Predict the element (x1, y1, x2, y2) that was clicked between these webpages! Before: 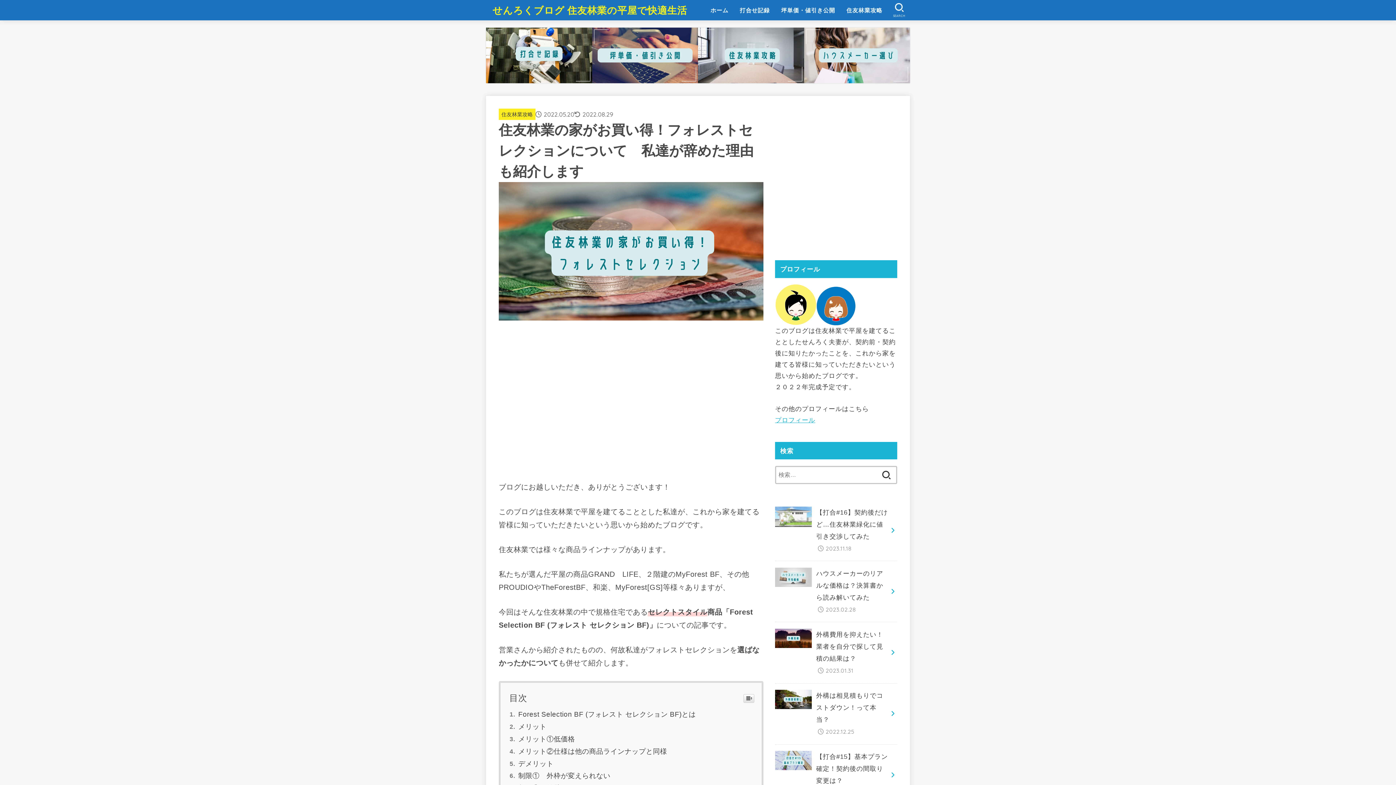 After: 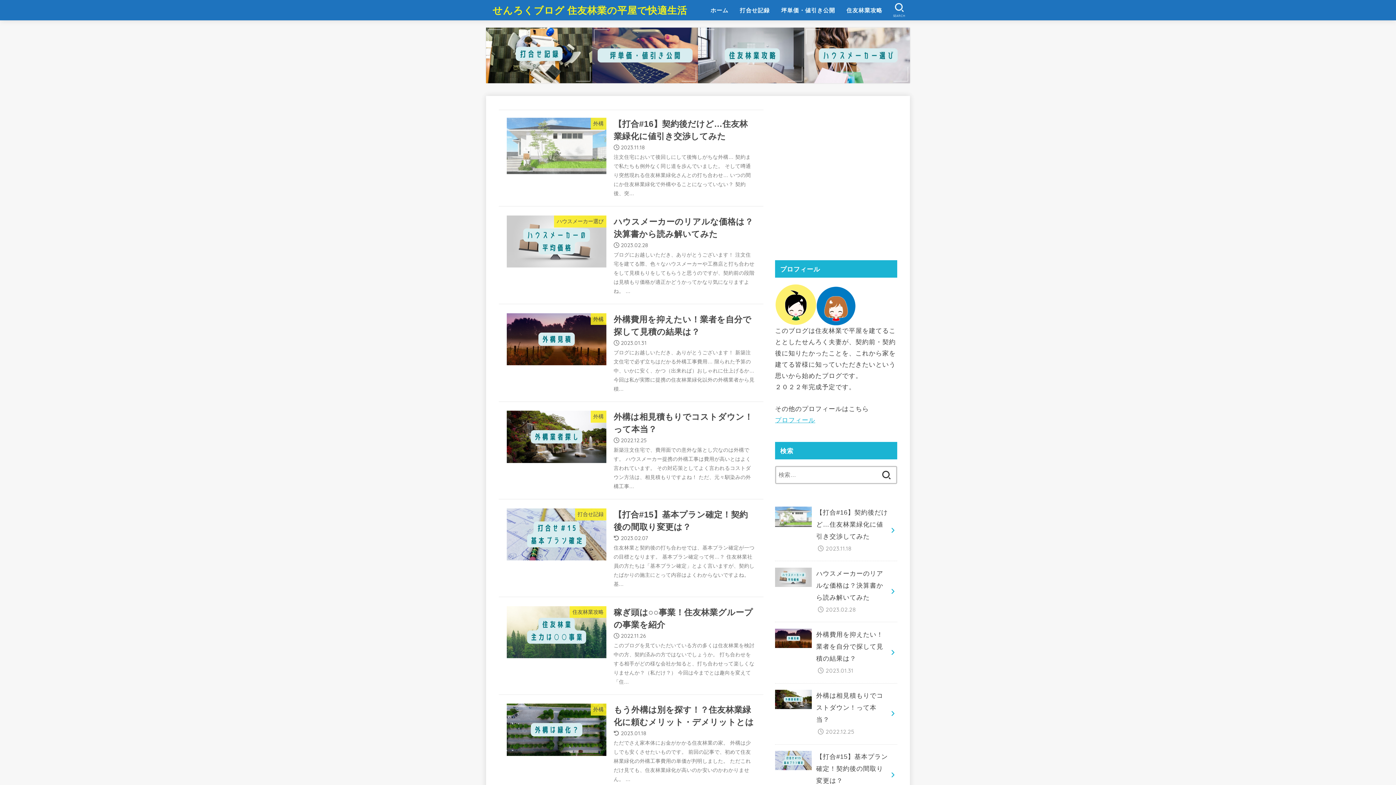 Action: bbox: (492, 3, 687, 17) label: せんろくブログ 住友林業の平屋で快適生活